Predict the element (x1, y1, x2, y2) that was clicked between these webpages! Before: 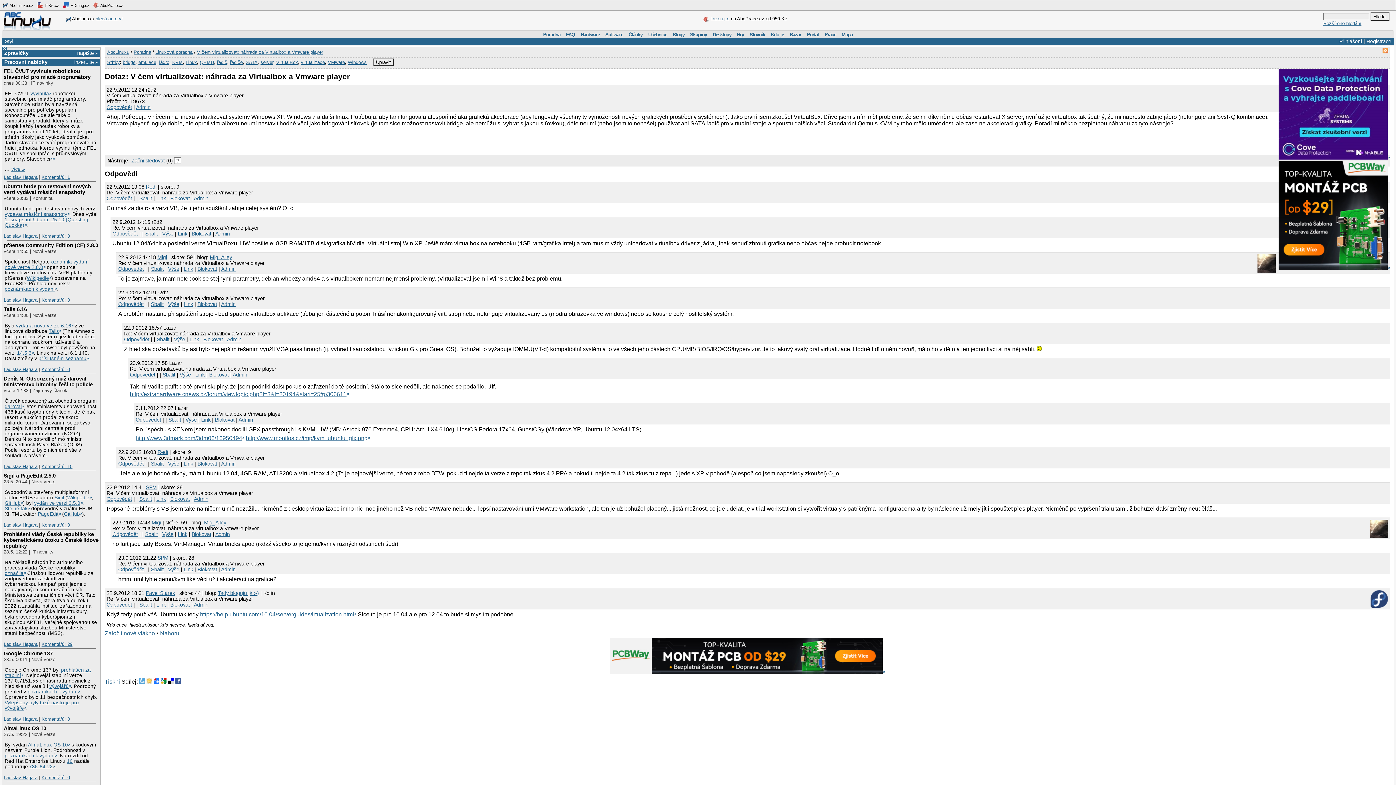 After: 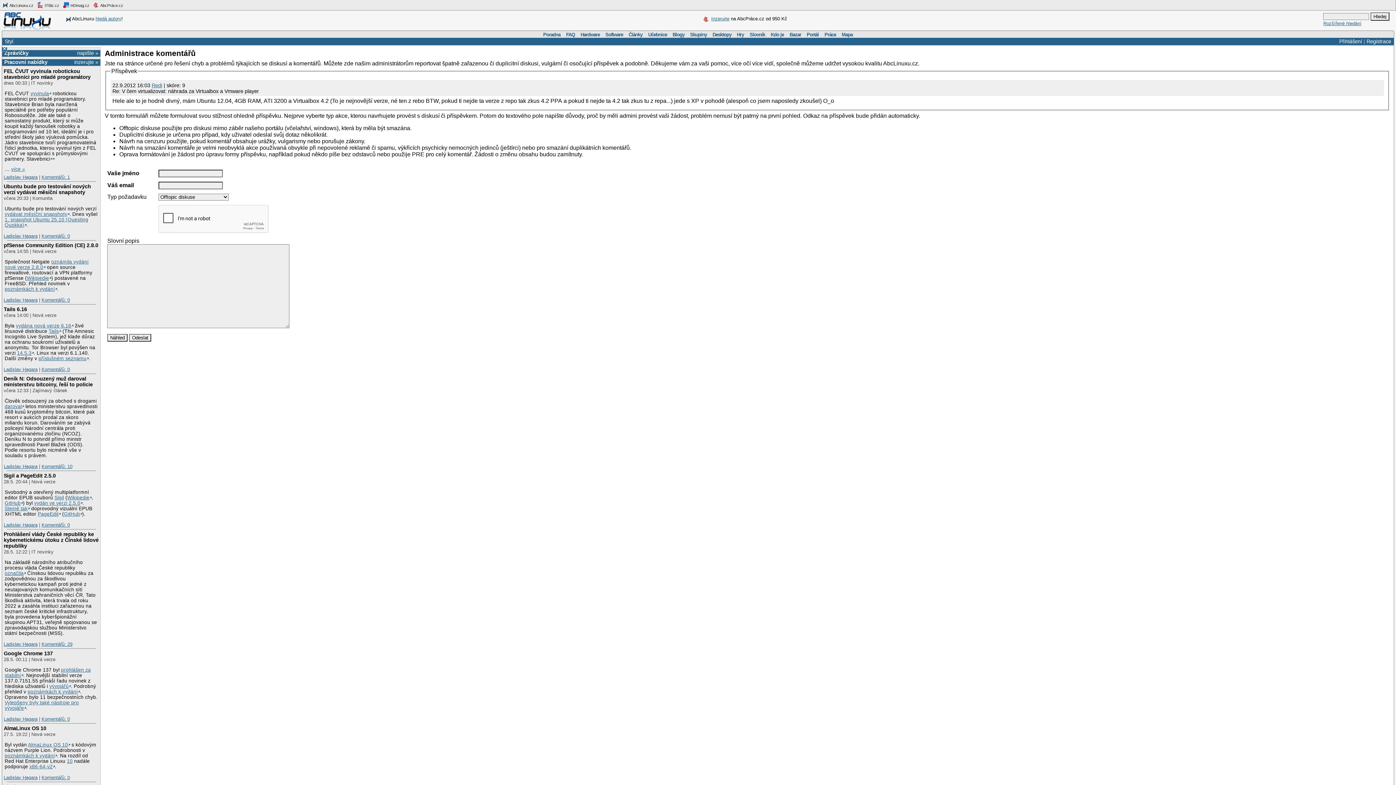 Action: bbox: (221, 461, 235, 467) label: Admin